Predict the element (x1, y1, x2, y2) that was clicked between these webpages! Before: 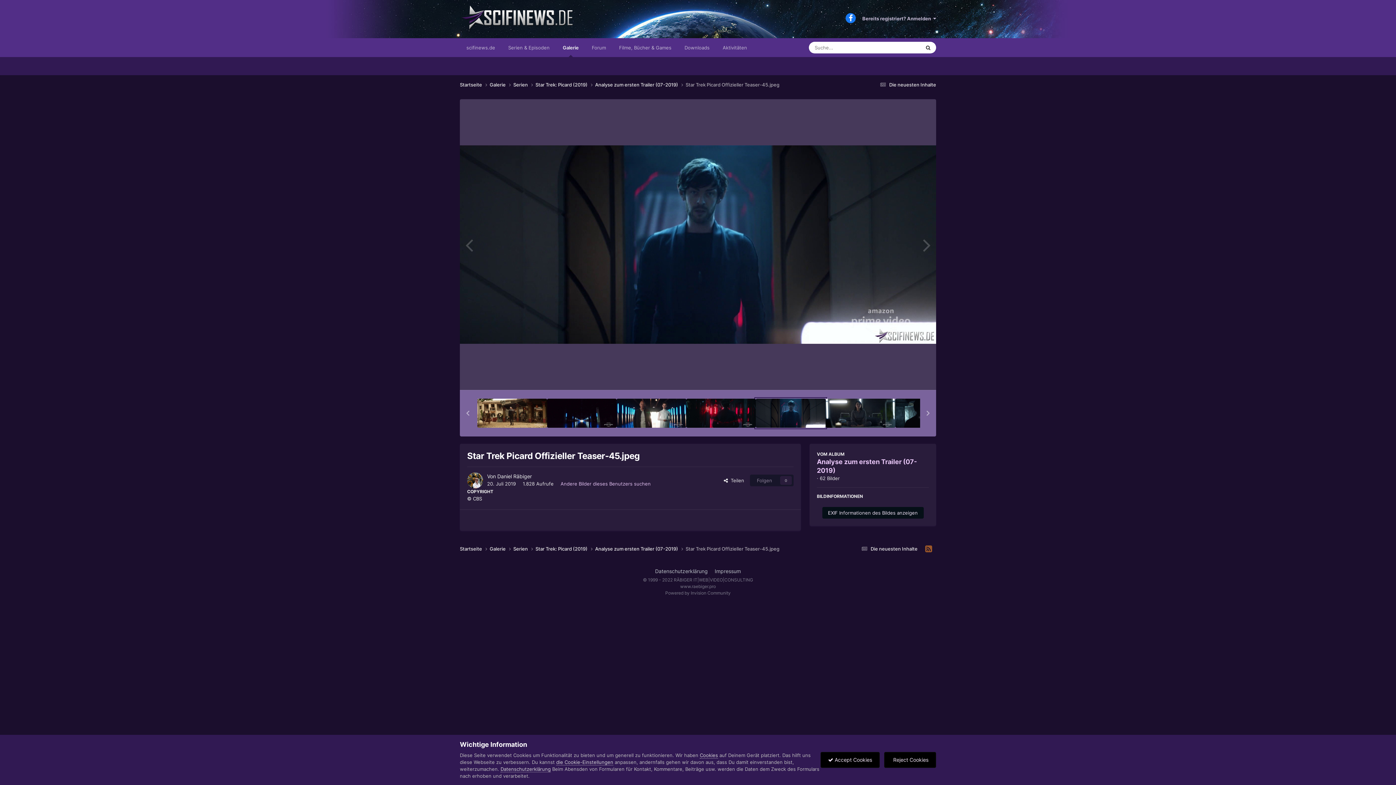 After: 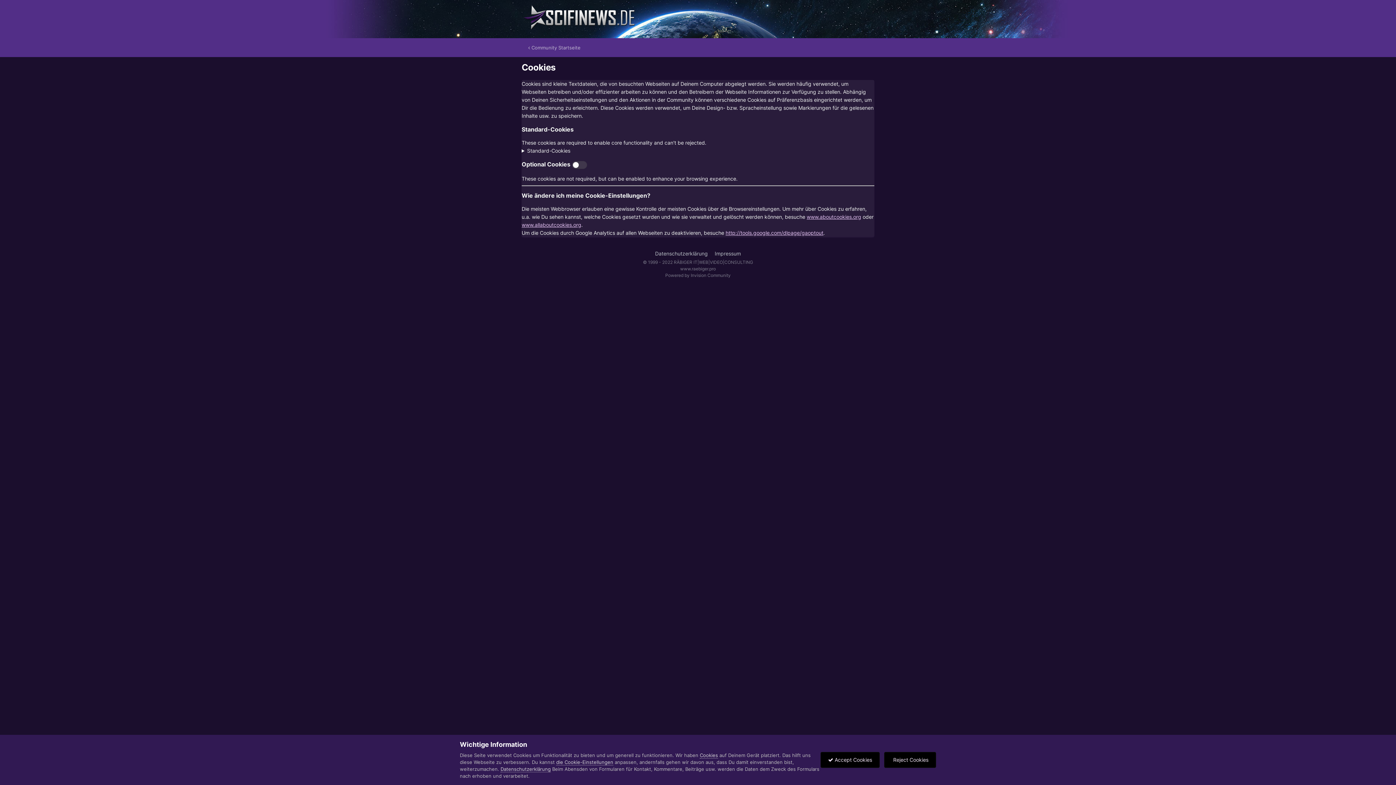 Action: bbox: (556, 759, 613, 765) label: die Cookie-Einstellungen